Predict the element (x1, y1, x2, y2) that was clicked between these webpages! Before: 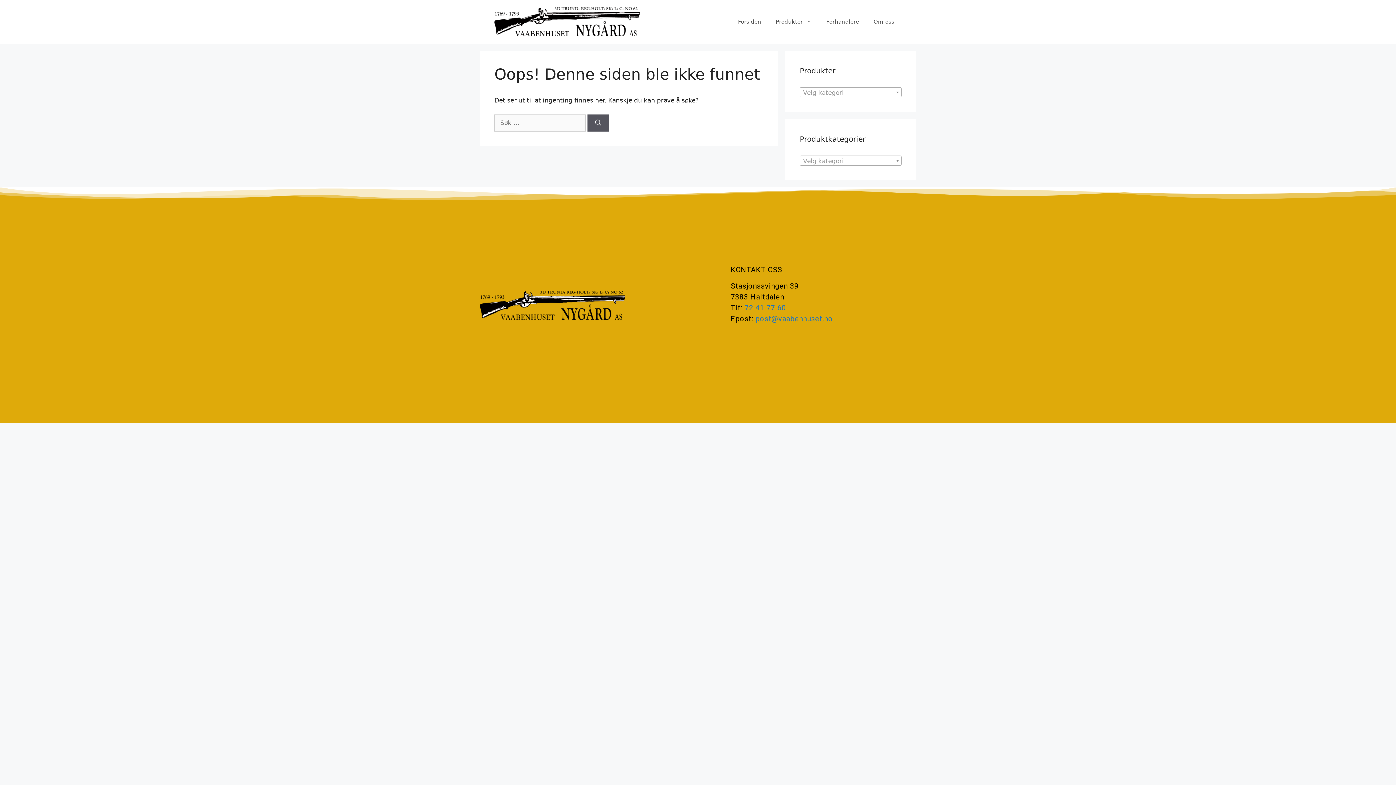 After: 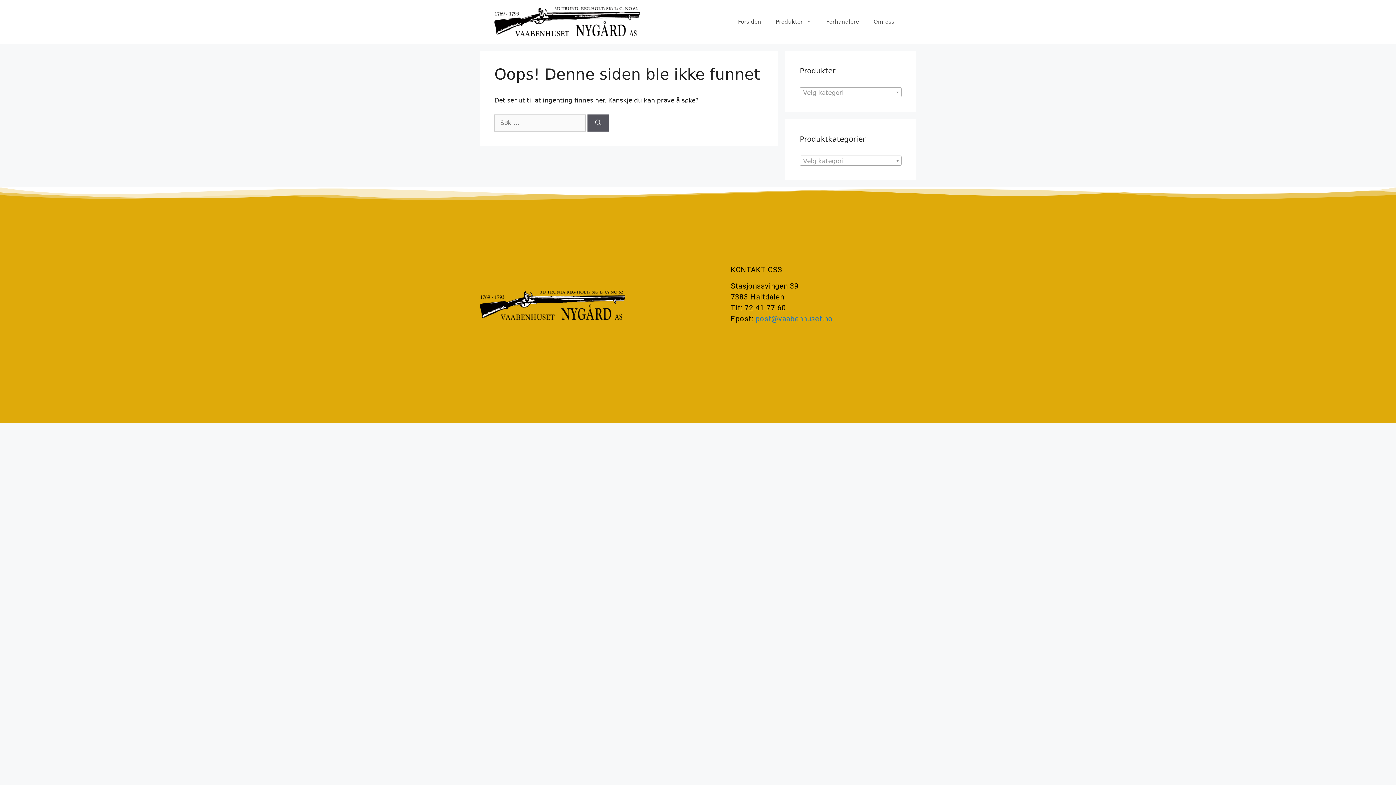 Action: label: 72 41 77 60 bbox: (744, 303, 786, 312)